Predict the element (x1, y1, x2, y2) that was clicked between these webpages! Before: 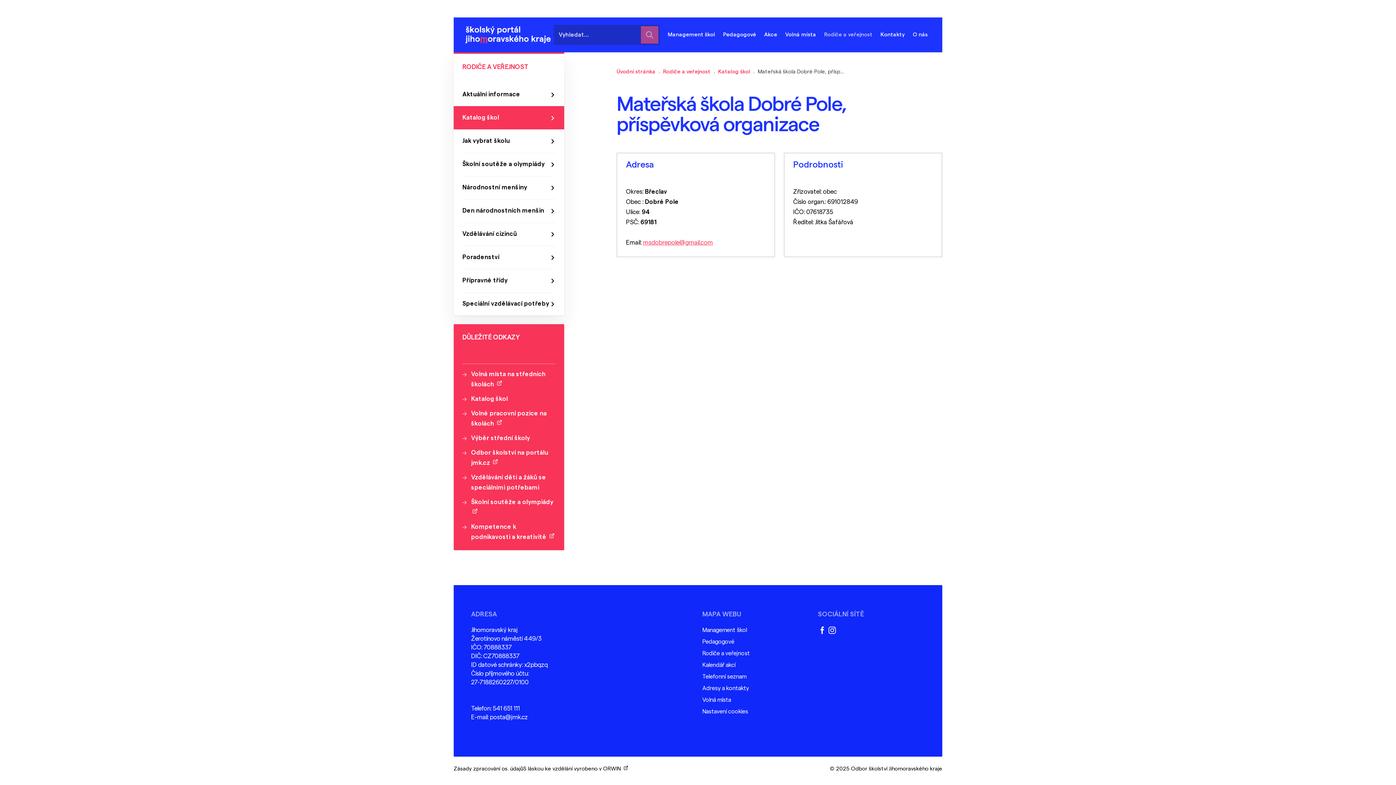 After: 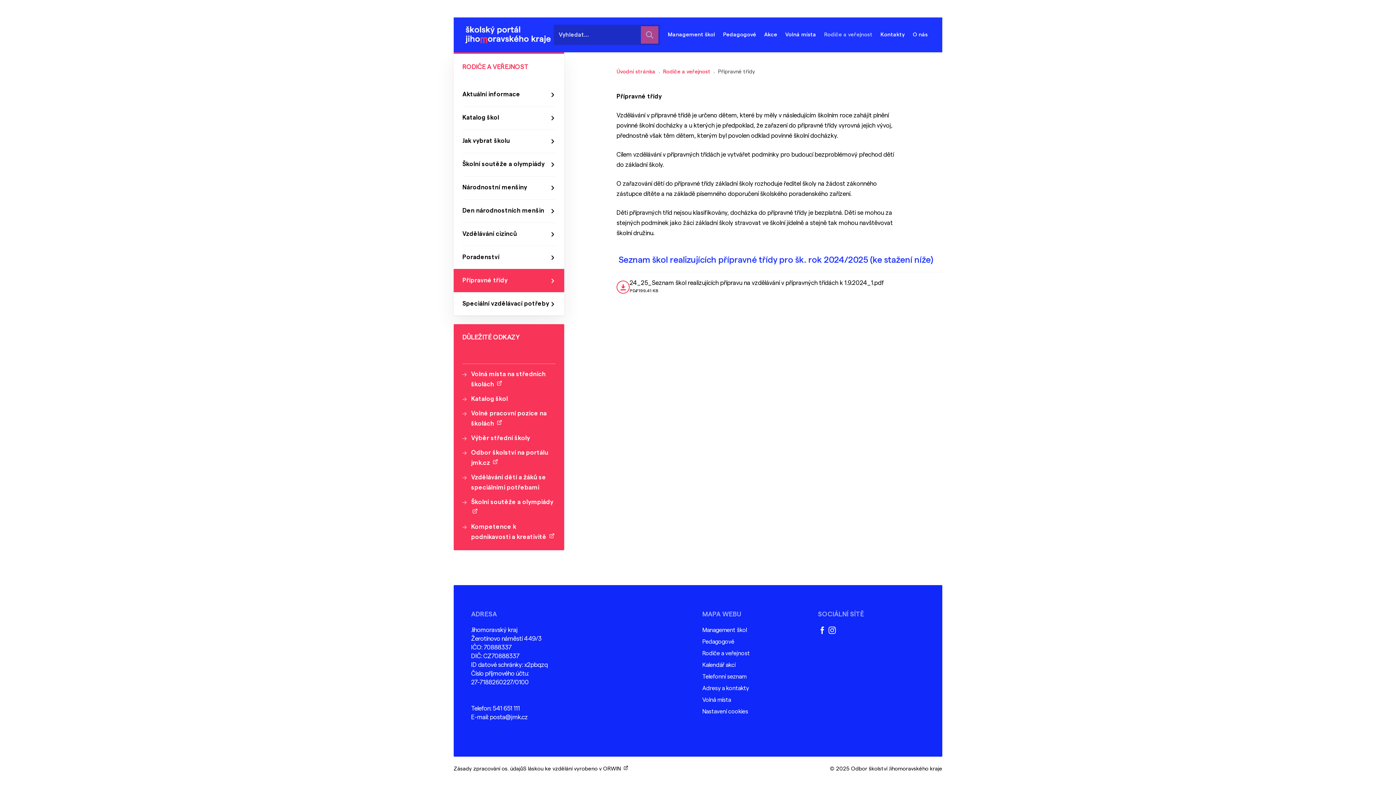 Action: label: Přípravné třídy bbox: (453, 269, 564, 292)